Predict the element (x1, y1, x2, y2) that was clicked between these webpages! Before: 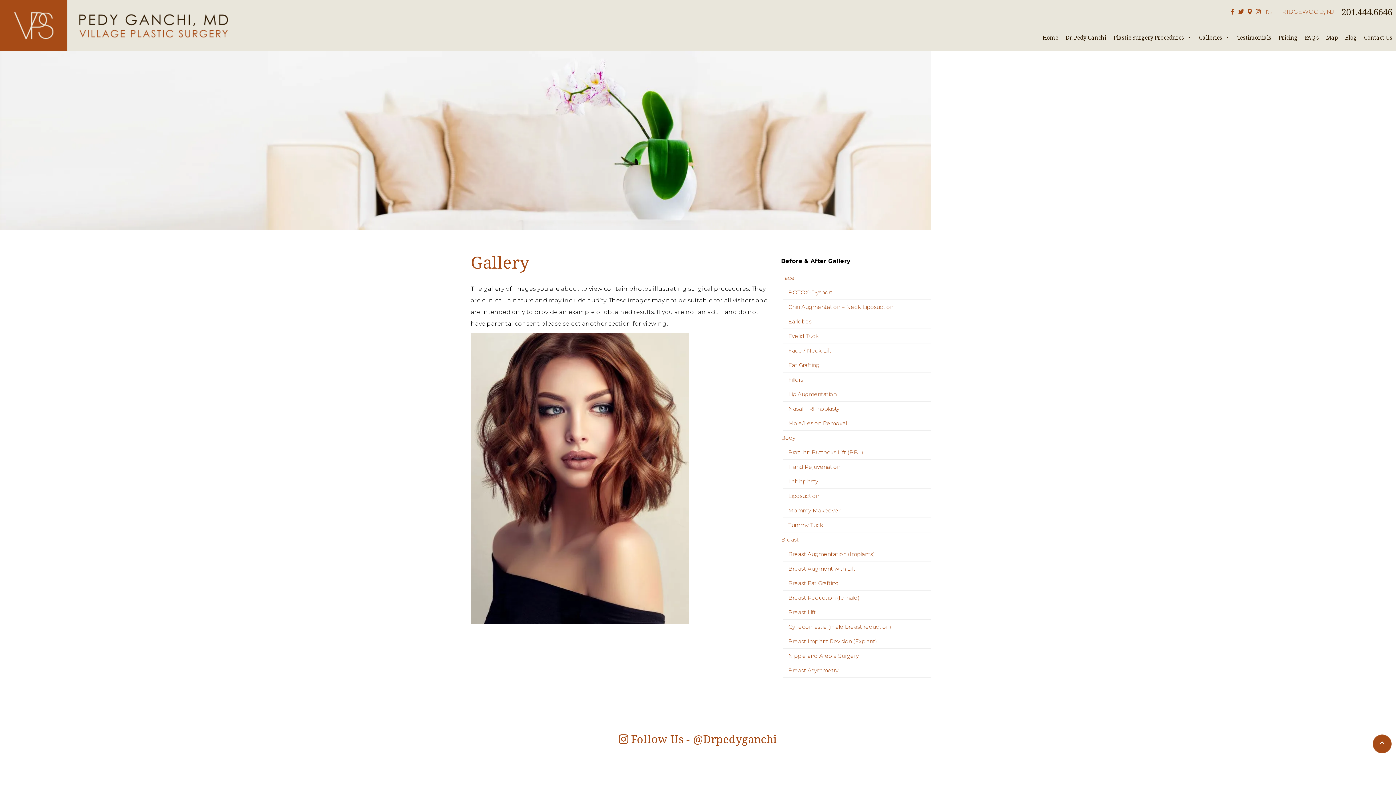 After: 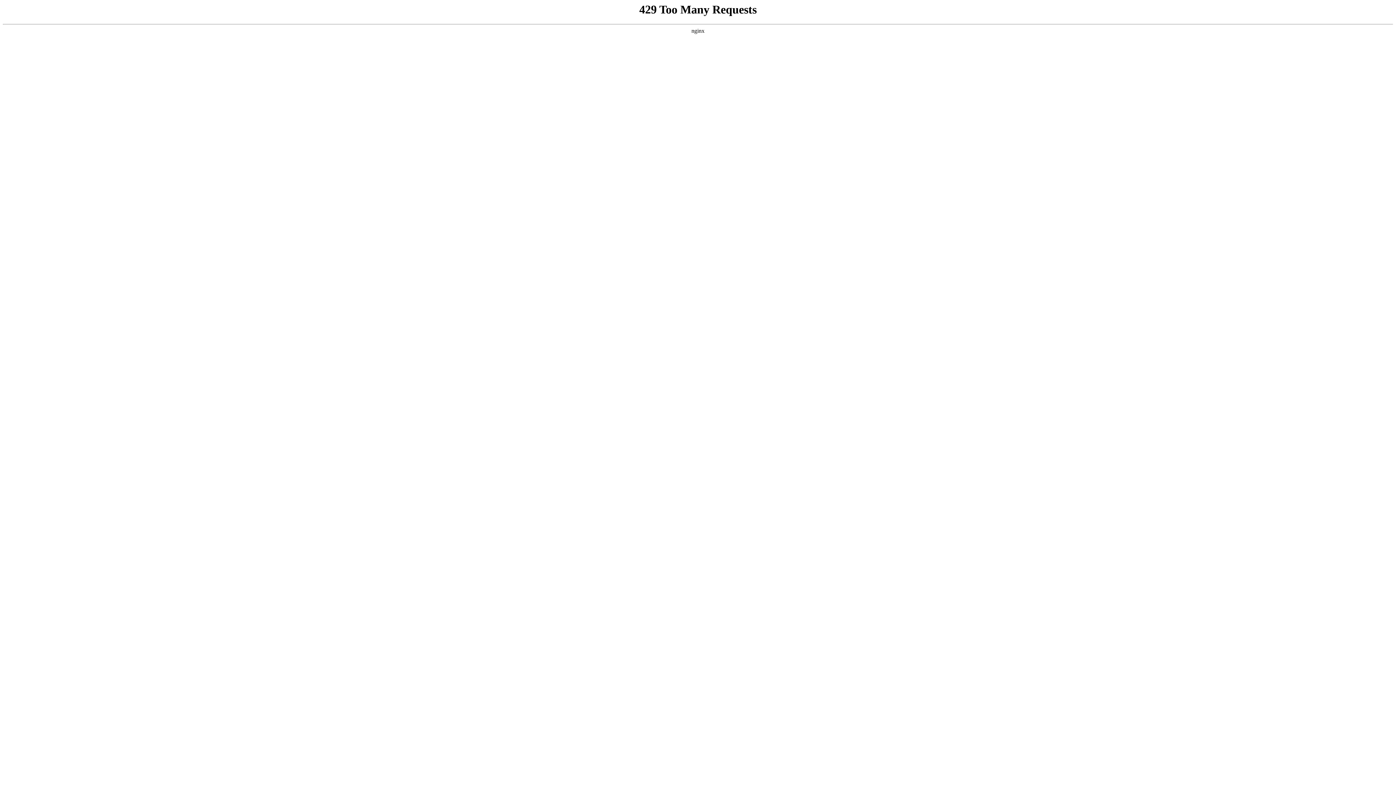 Action: bbox: (783, 649, 930, 663) label: Nipple and Areola Surgery